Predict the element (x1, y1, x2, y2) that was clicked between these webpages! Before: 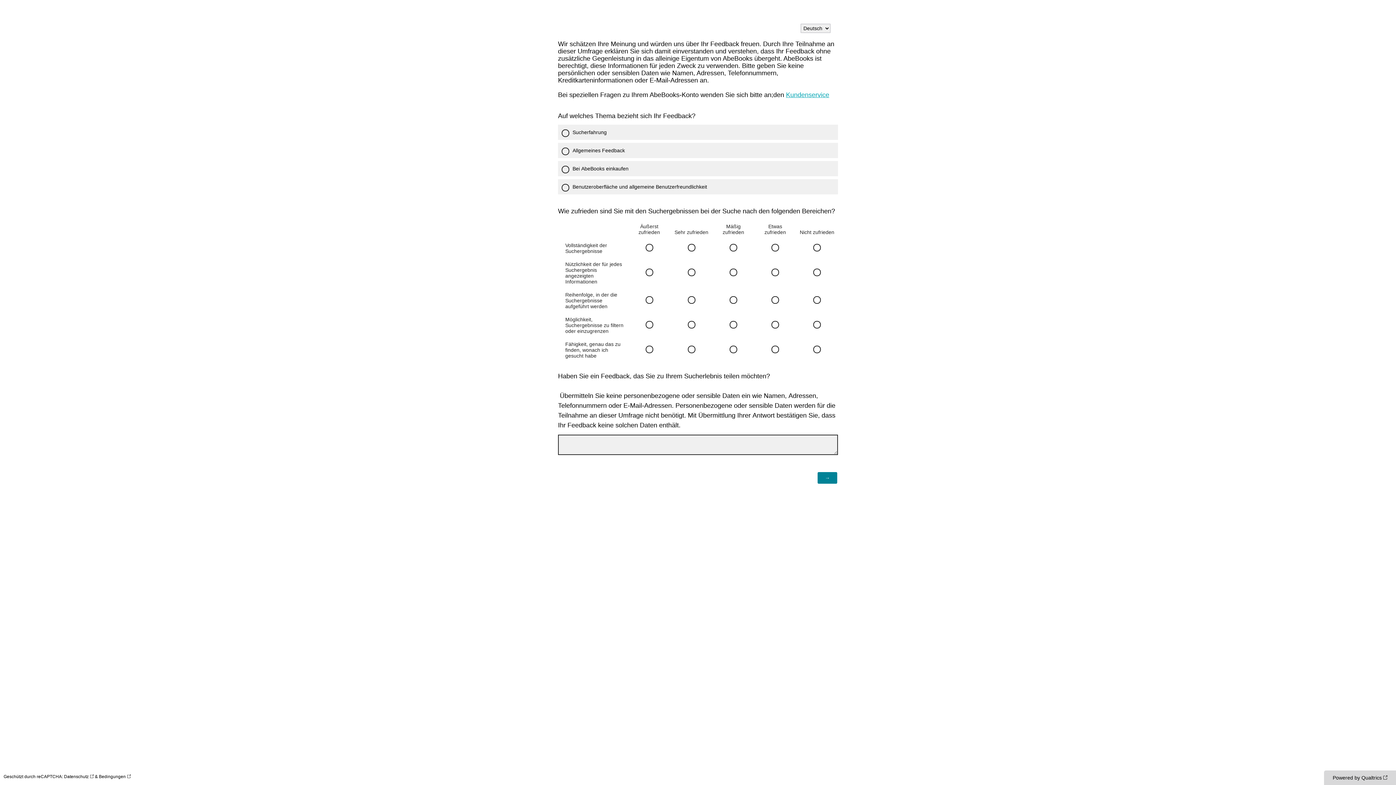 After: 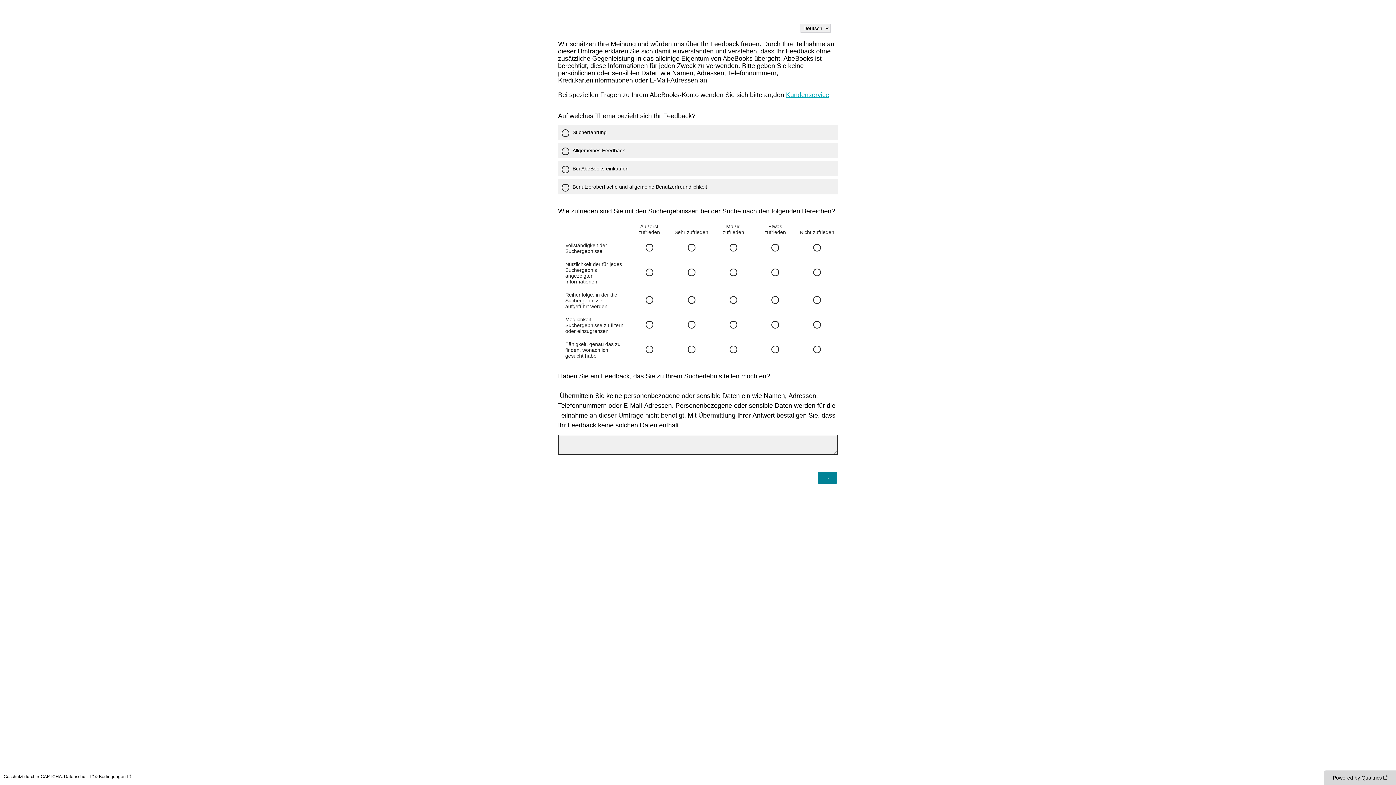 Action: bbox: (786, 91, 829, 98) label: Kundenservice